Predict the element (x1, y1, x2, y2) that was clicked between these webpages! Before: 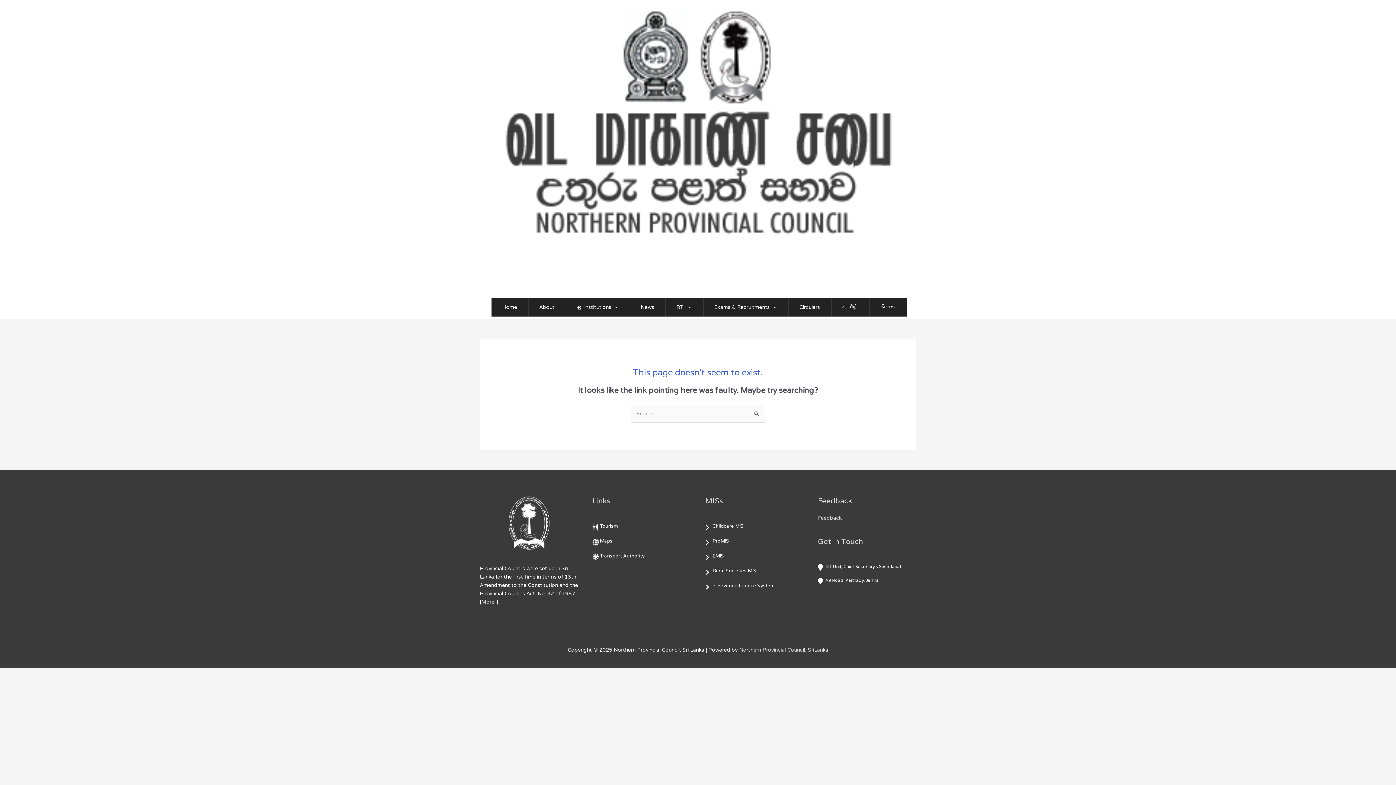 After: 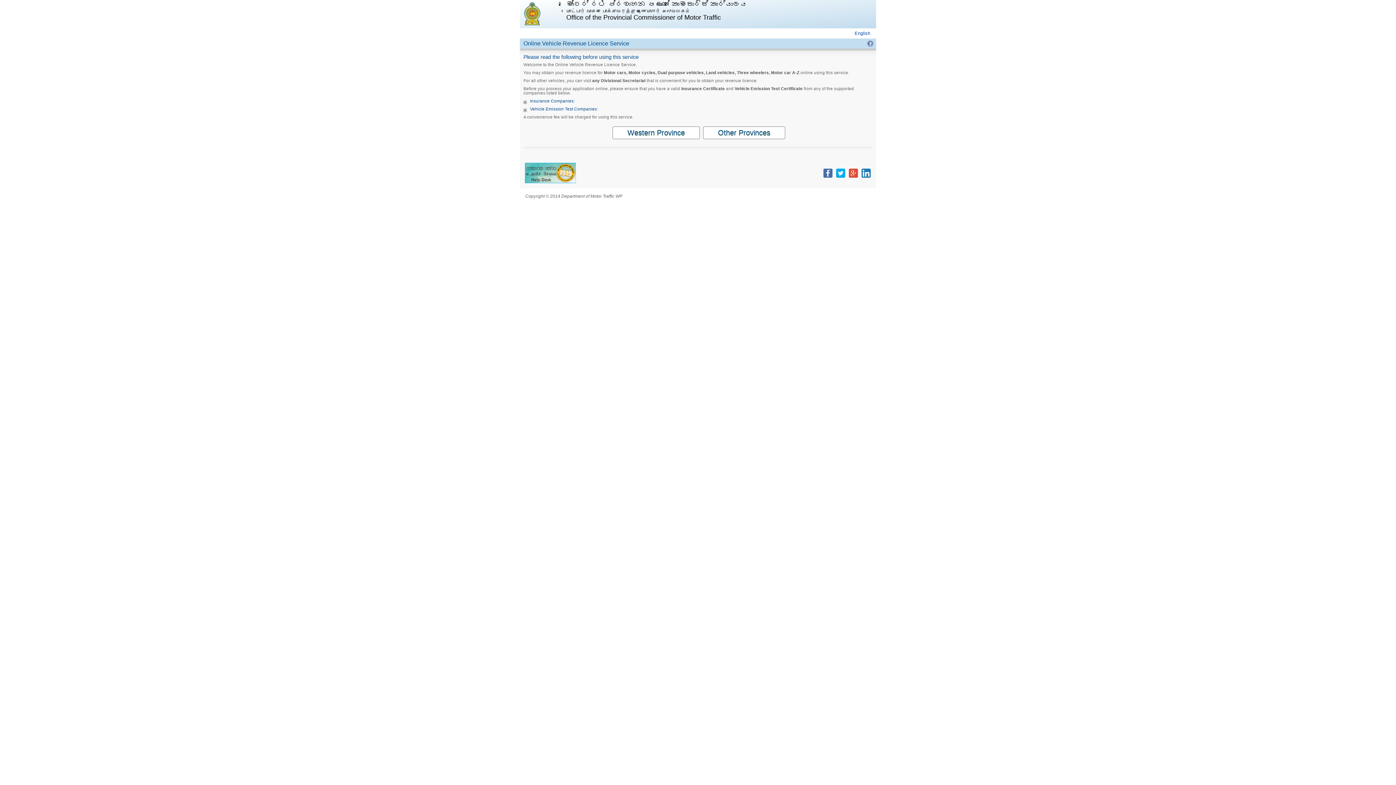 Action: bbox: (705, 583, 709, 592)